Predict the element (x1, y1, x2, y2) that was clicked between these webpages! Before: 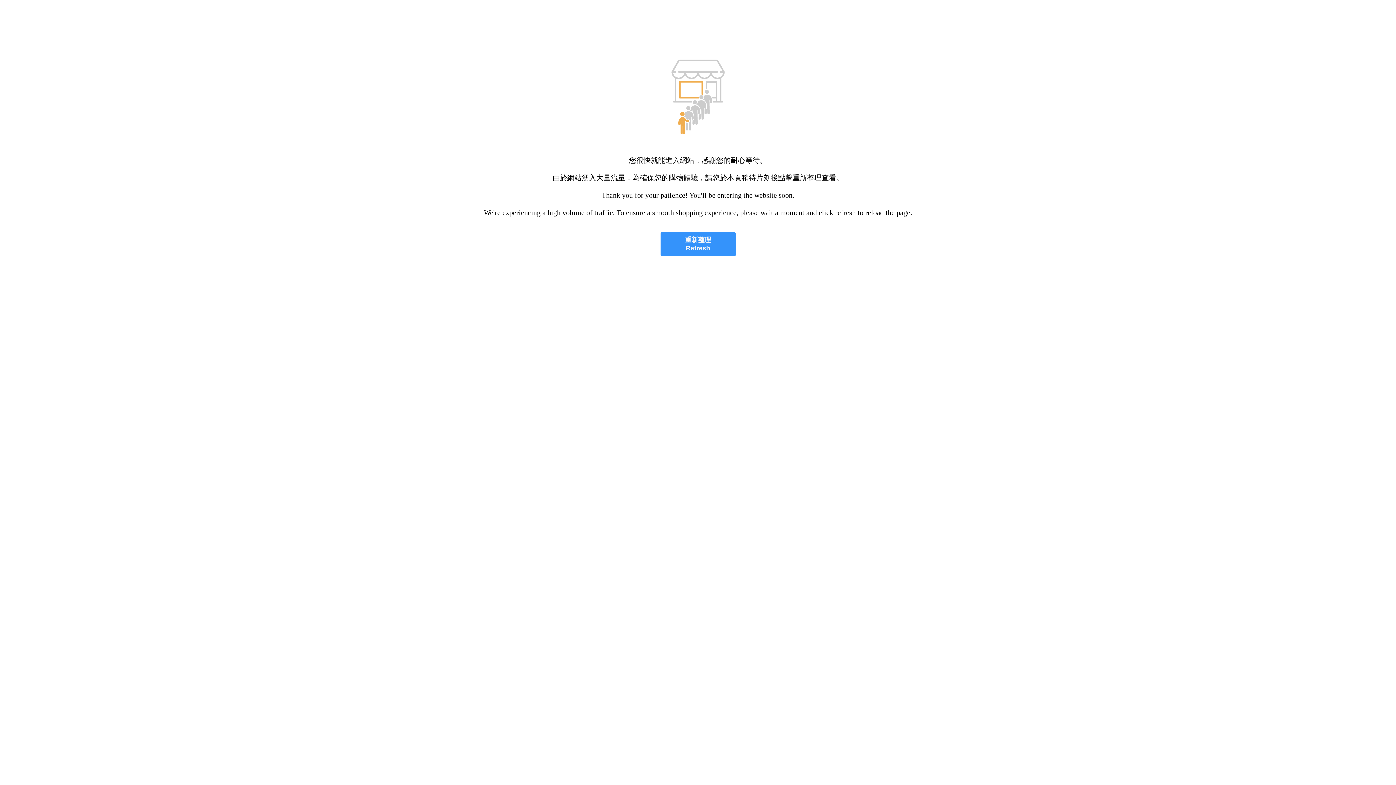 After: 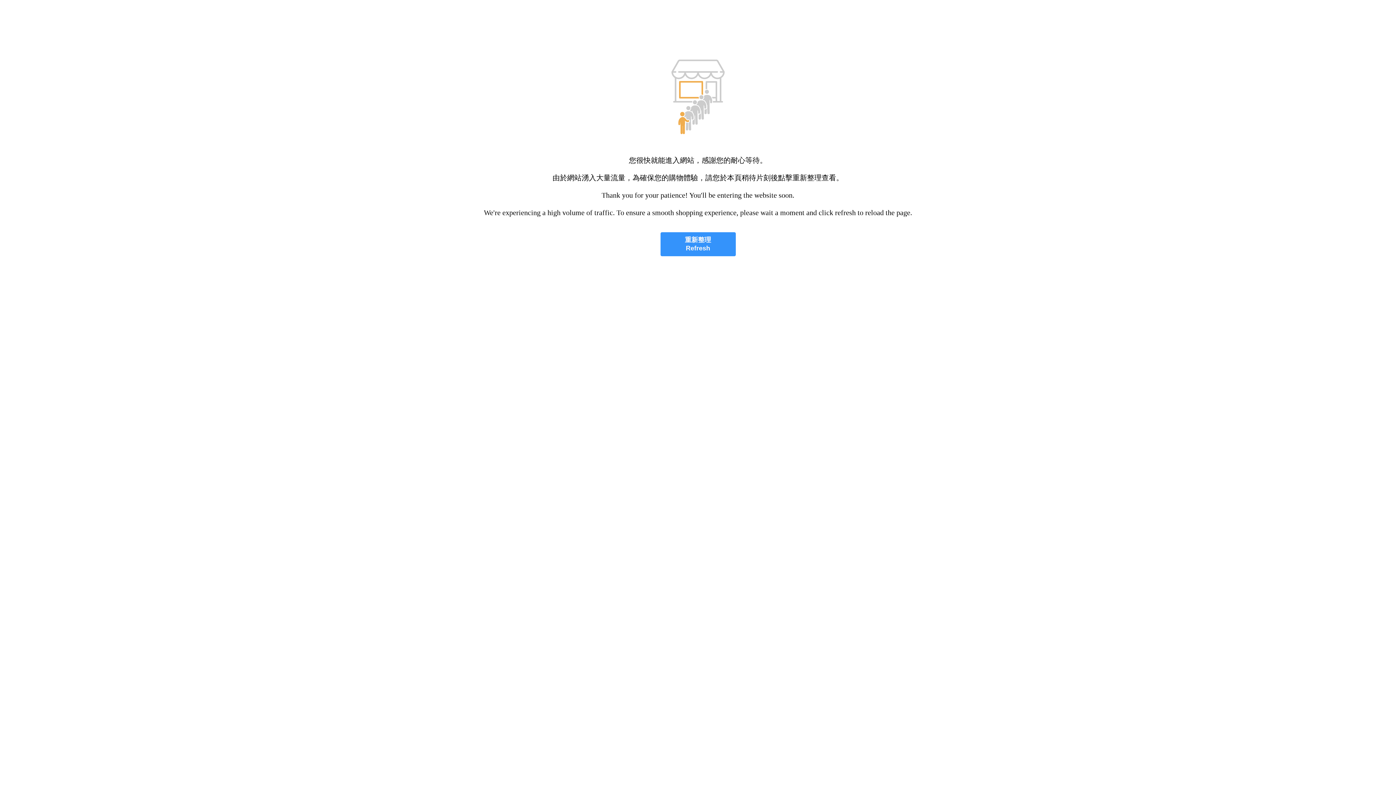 Action: label: 重新整理
Refresh bbox: (660, 232, 735, 256)